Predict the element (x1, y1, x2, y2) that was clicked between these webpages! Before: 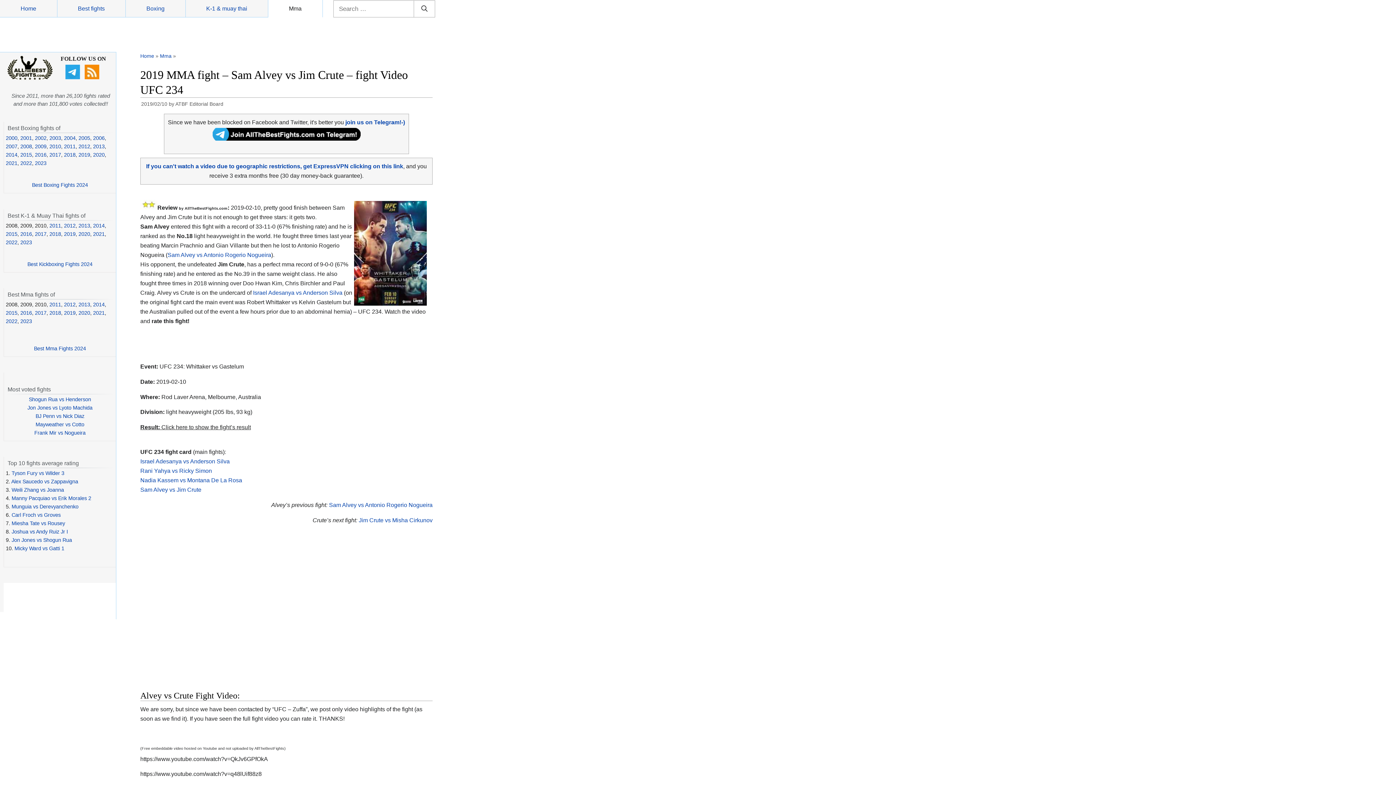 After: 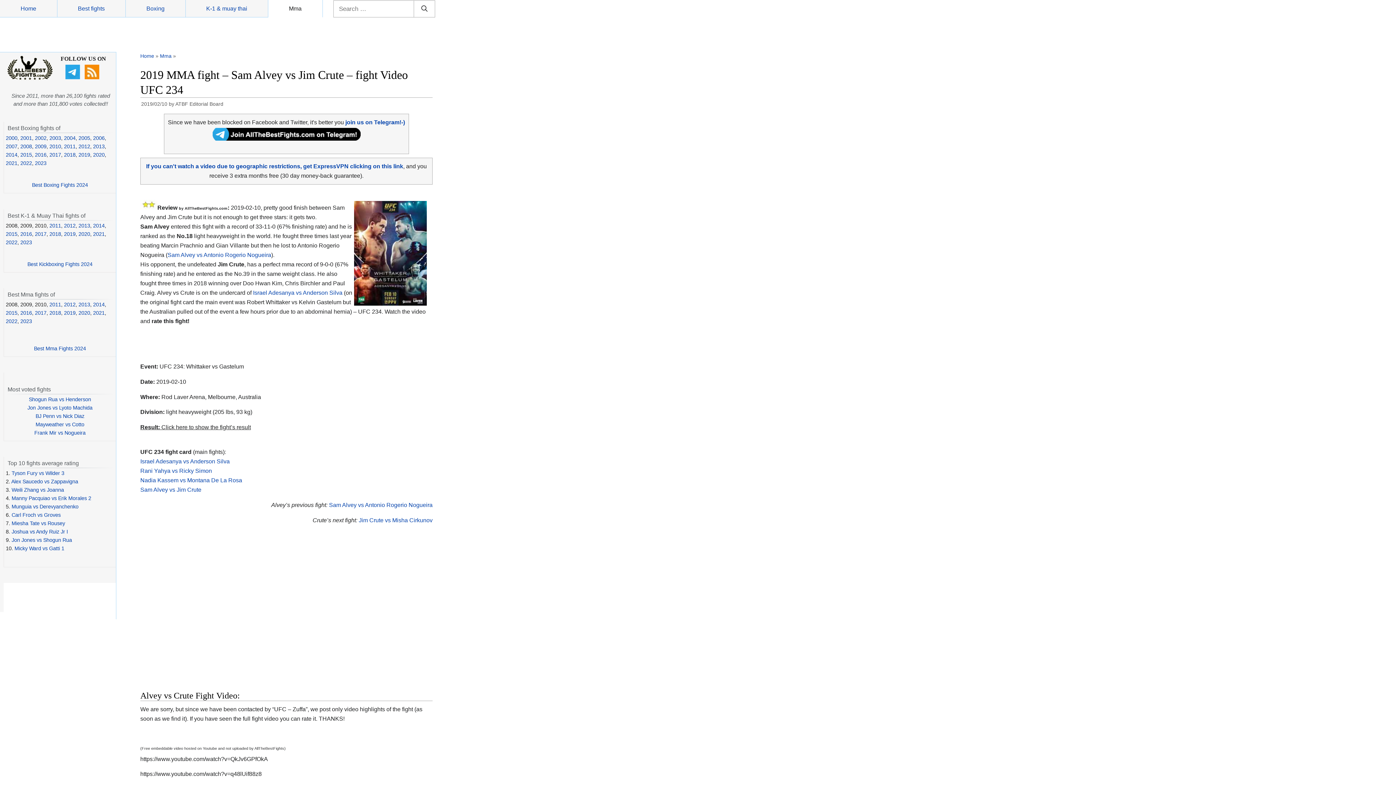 Action: label: Sam Alvey vs Jim Crute bbox: (140, 486, 201, 493)